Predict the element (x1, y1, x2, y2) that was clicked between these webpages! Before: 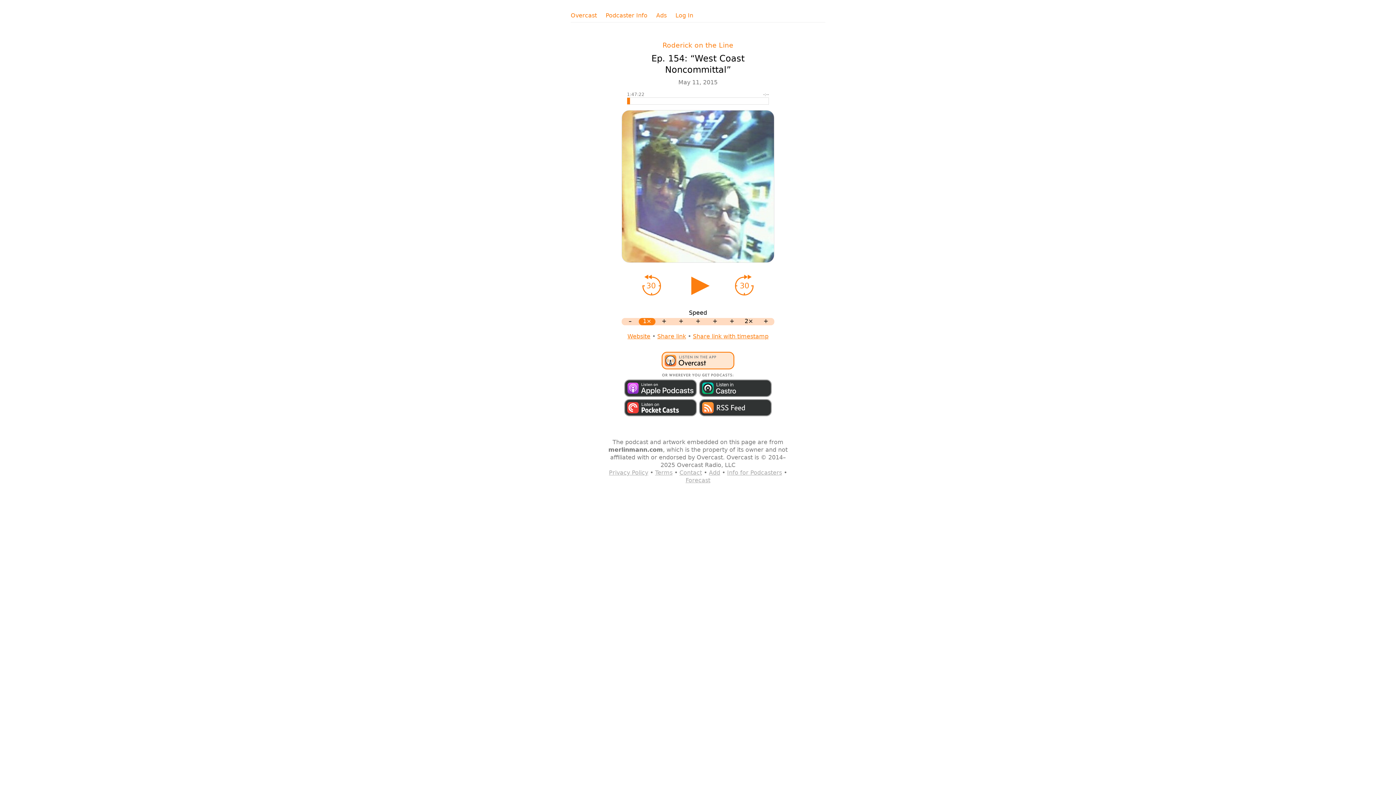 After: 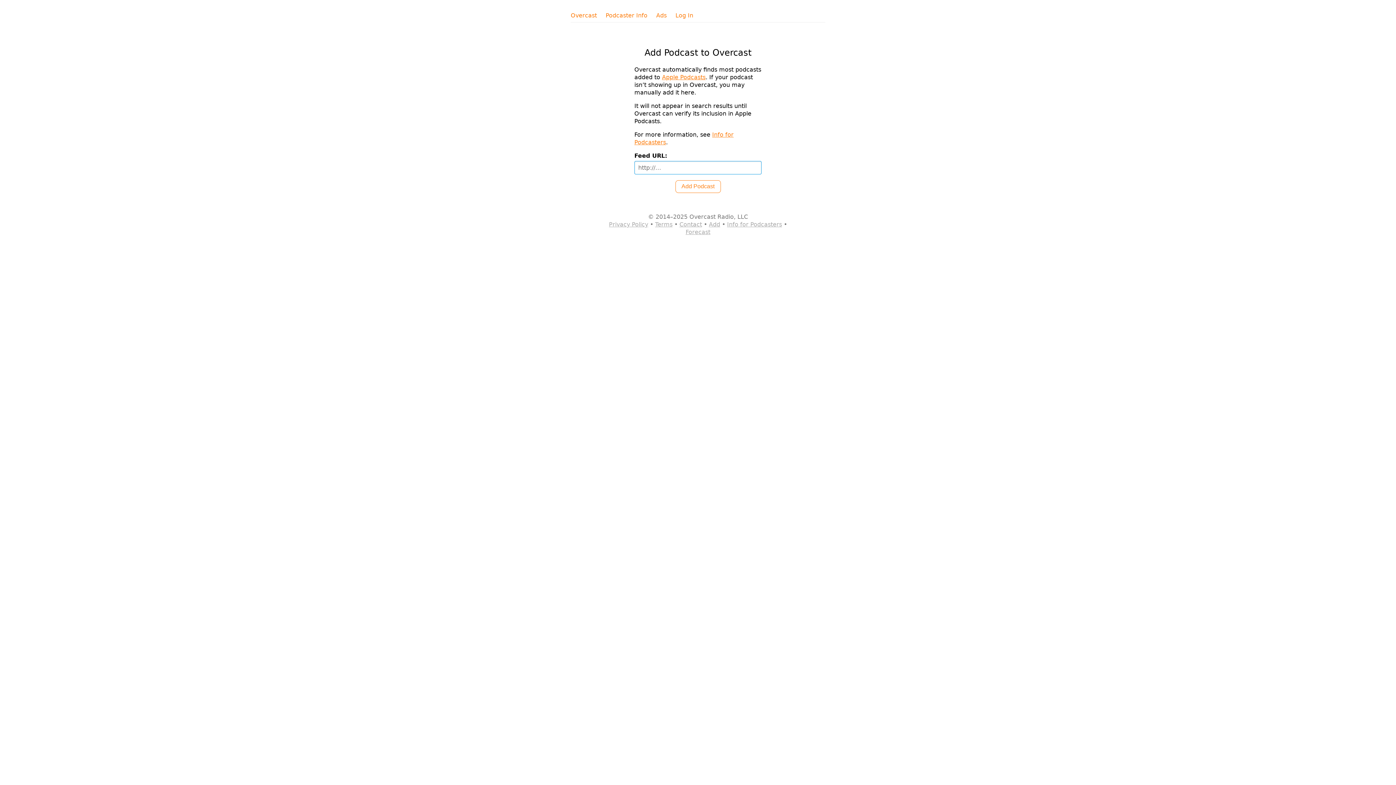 Action: label: Add bbox: (709, 469, 720, 476)